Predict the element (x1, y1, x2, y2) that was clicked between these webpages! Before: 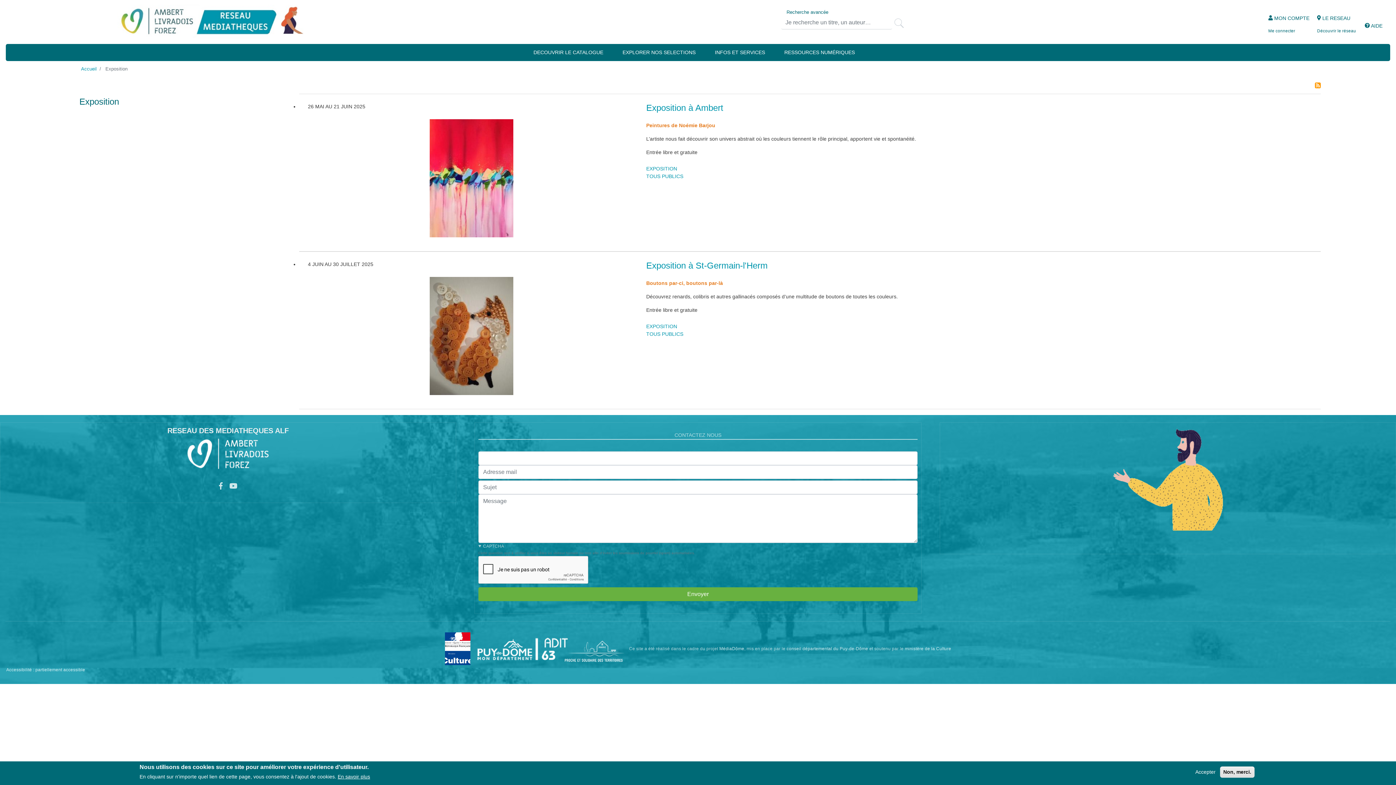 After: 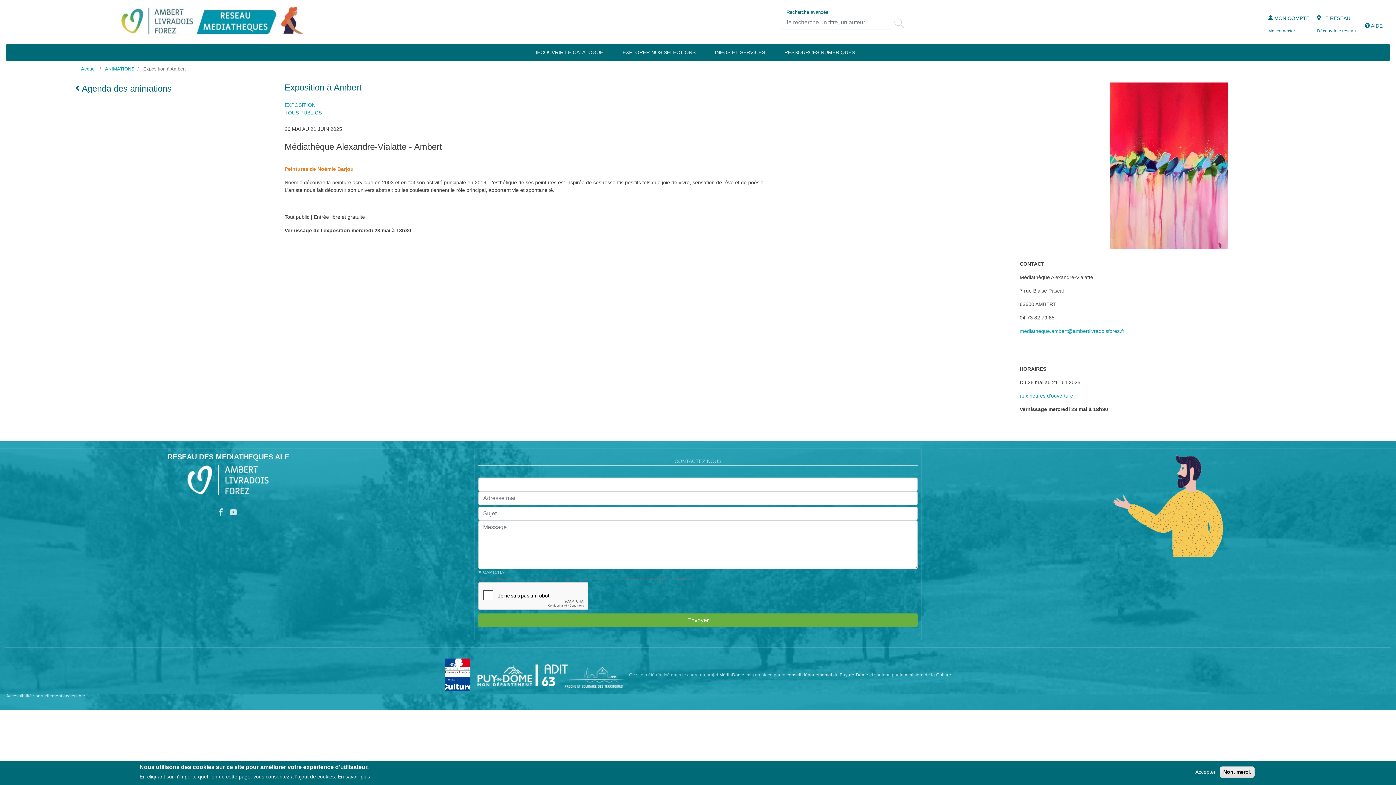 Action: label: Exposition à Ambert bbox: (646, 102, 723, 112)